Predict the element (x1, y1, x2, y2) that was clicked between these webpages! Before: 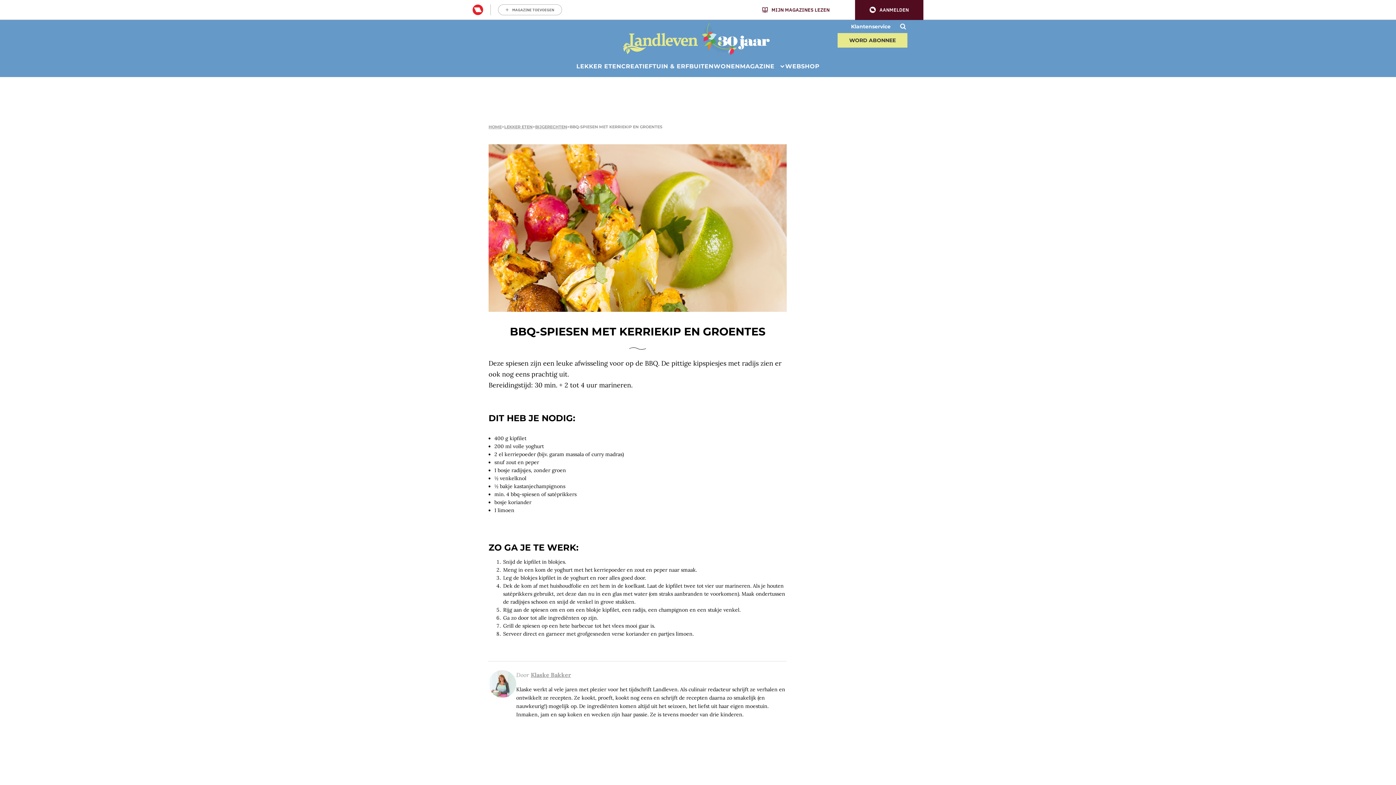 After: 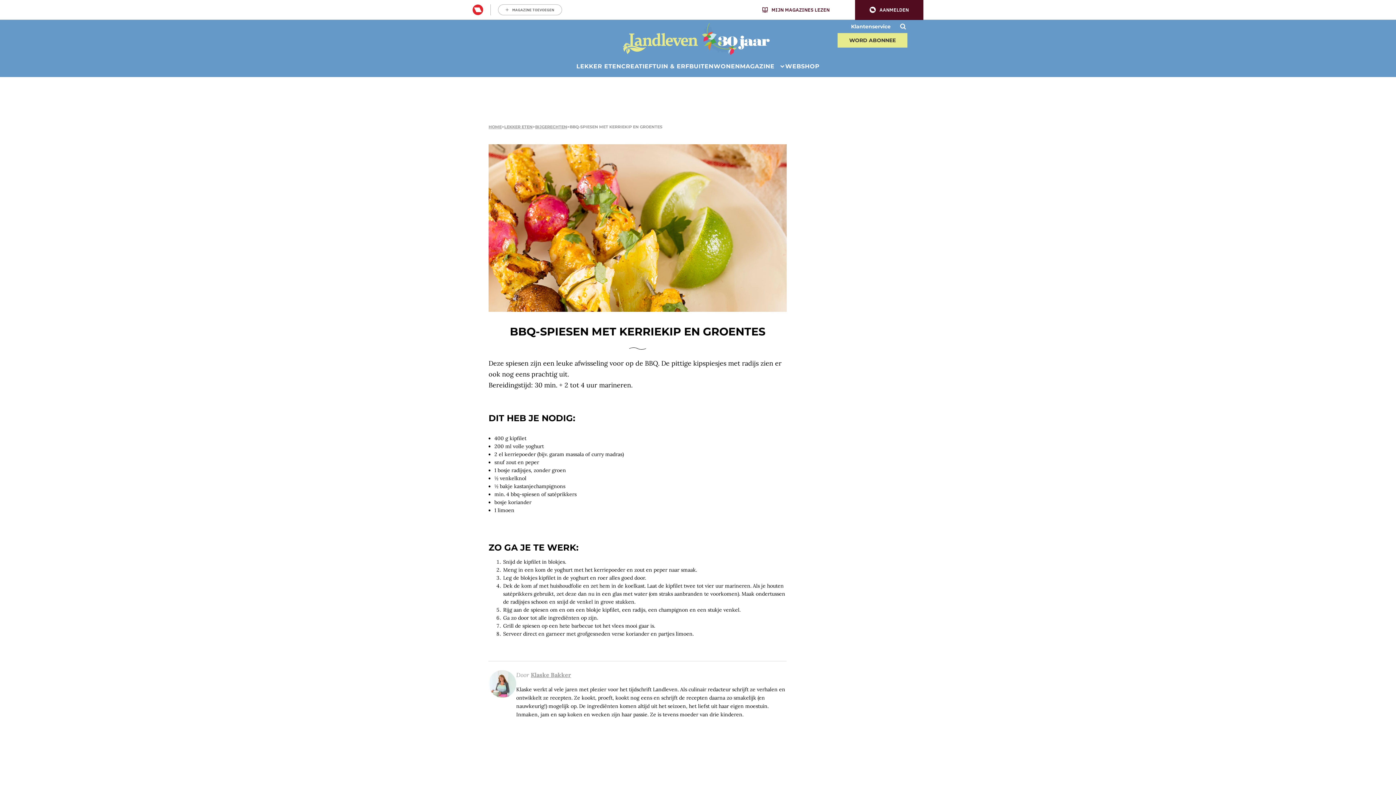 Action: bbox: (762, 6, 829, 12) label: MIJN MAGAZINES LEZEN